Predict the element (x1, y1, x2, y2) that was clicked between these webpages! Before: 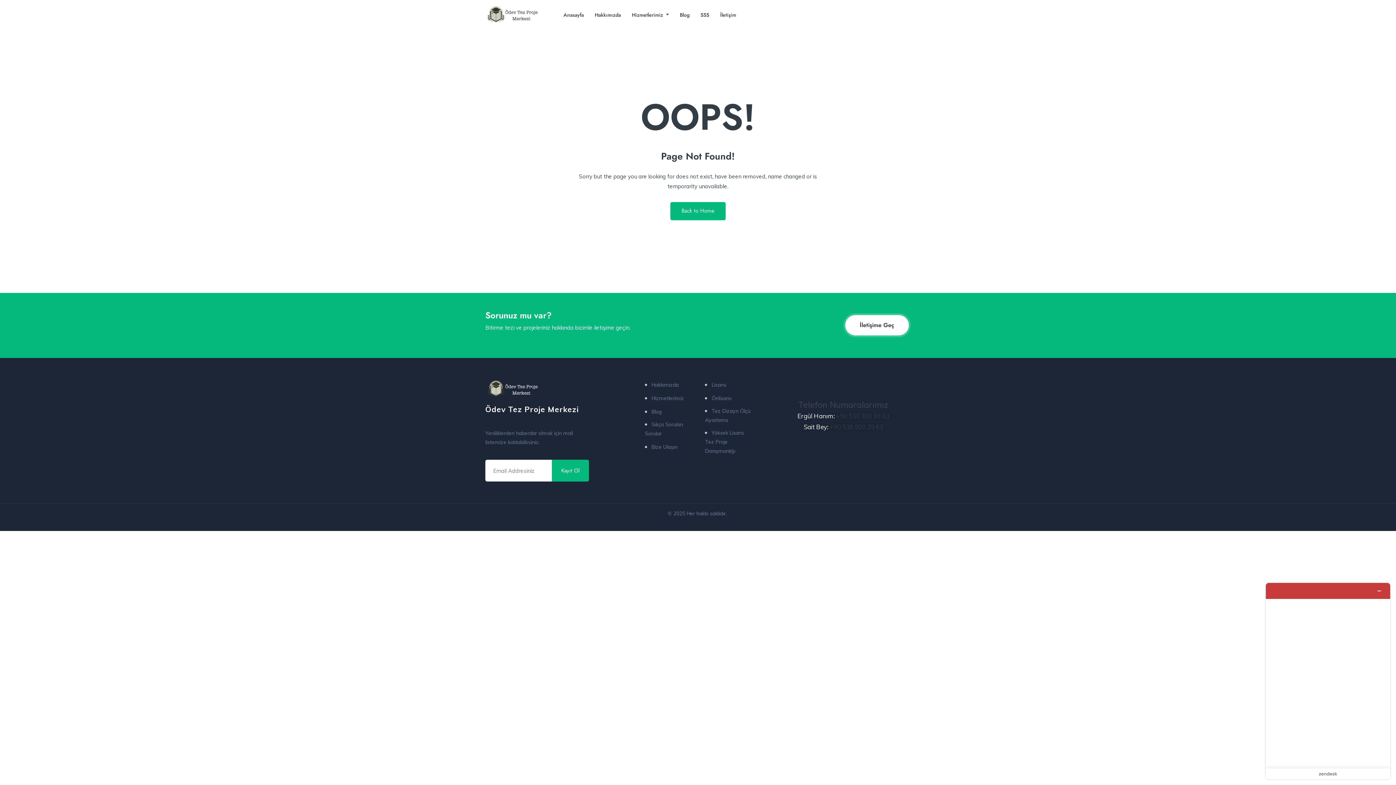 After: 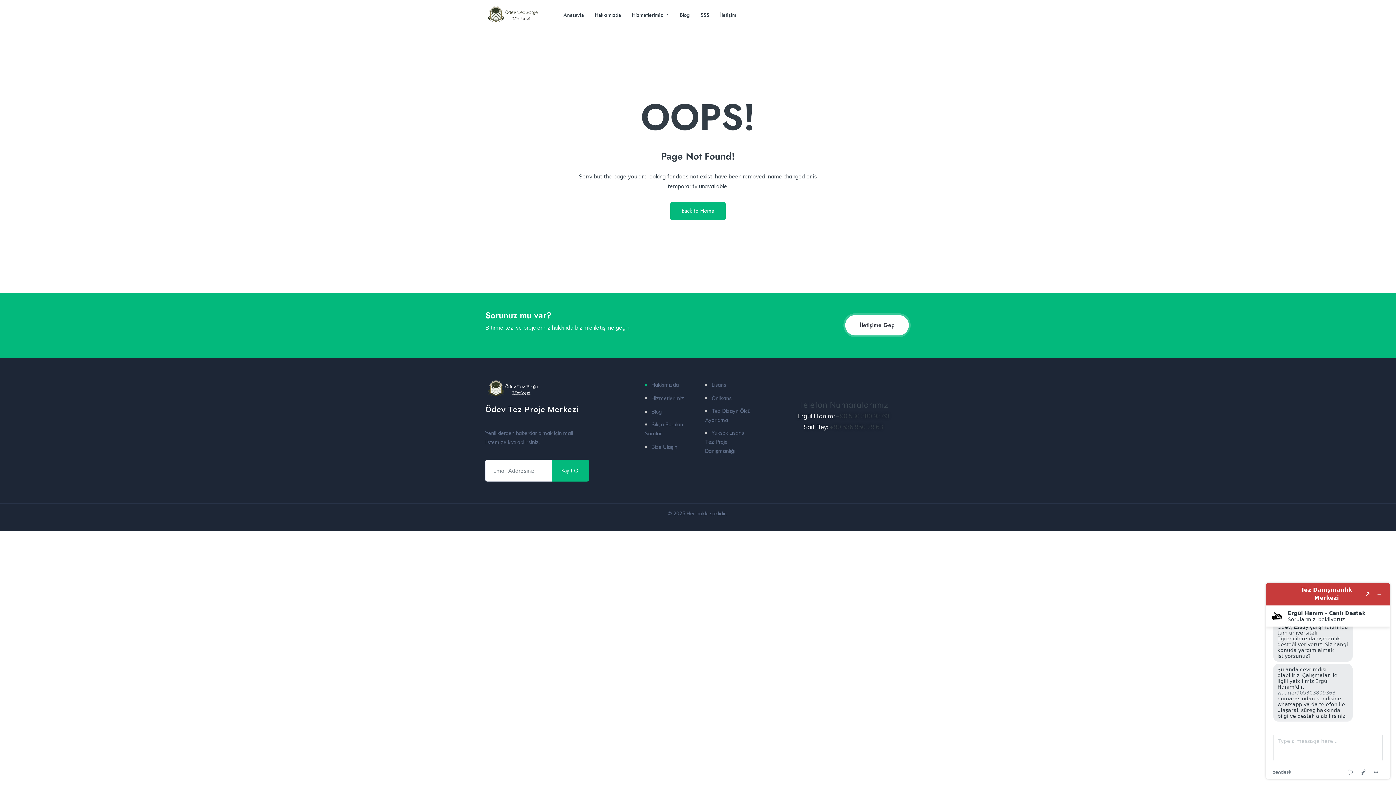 Action: label: Hakkımızda bbox: (645, 380, 678, 389)